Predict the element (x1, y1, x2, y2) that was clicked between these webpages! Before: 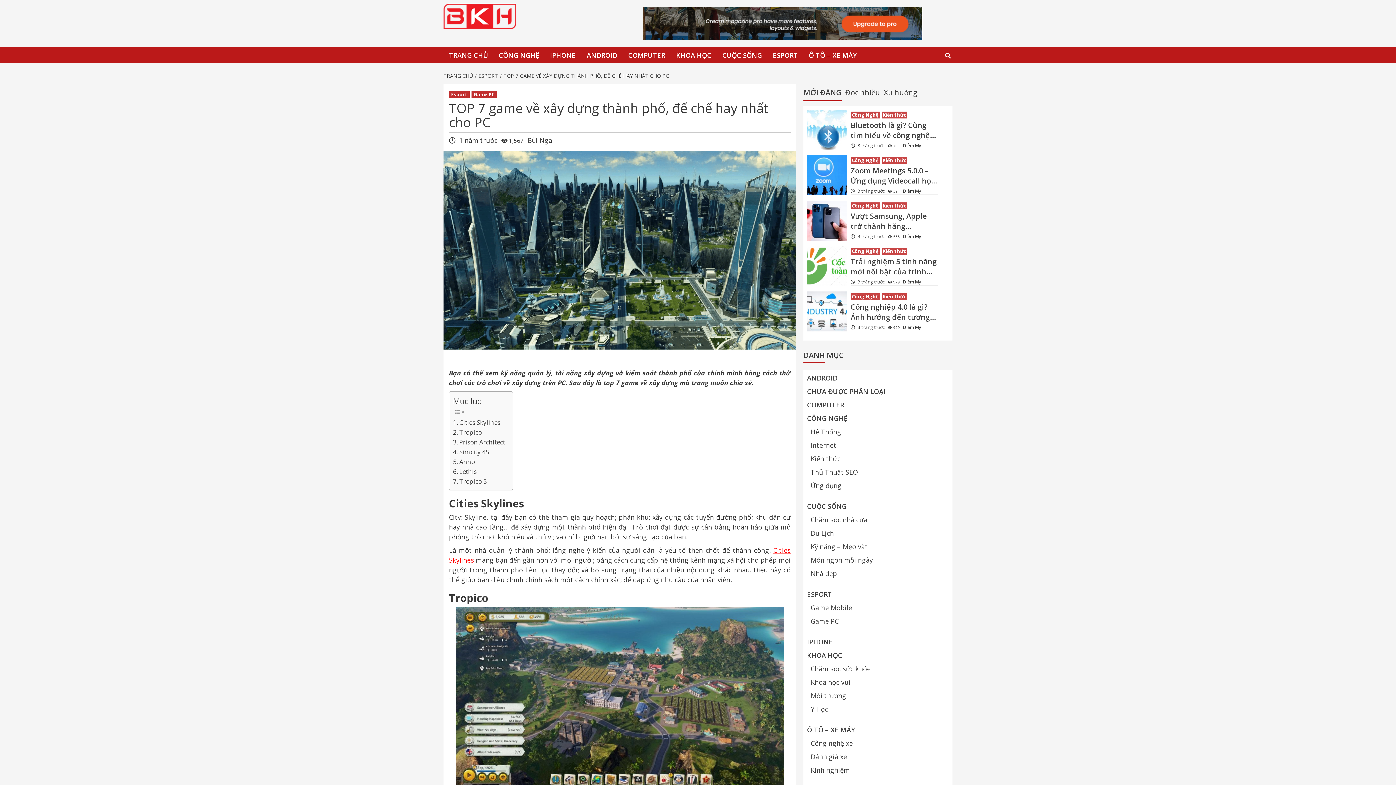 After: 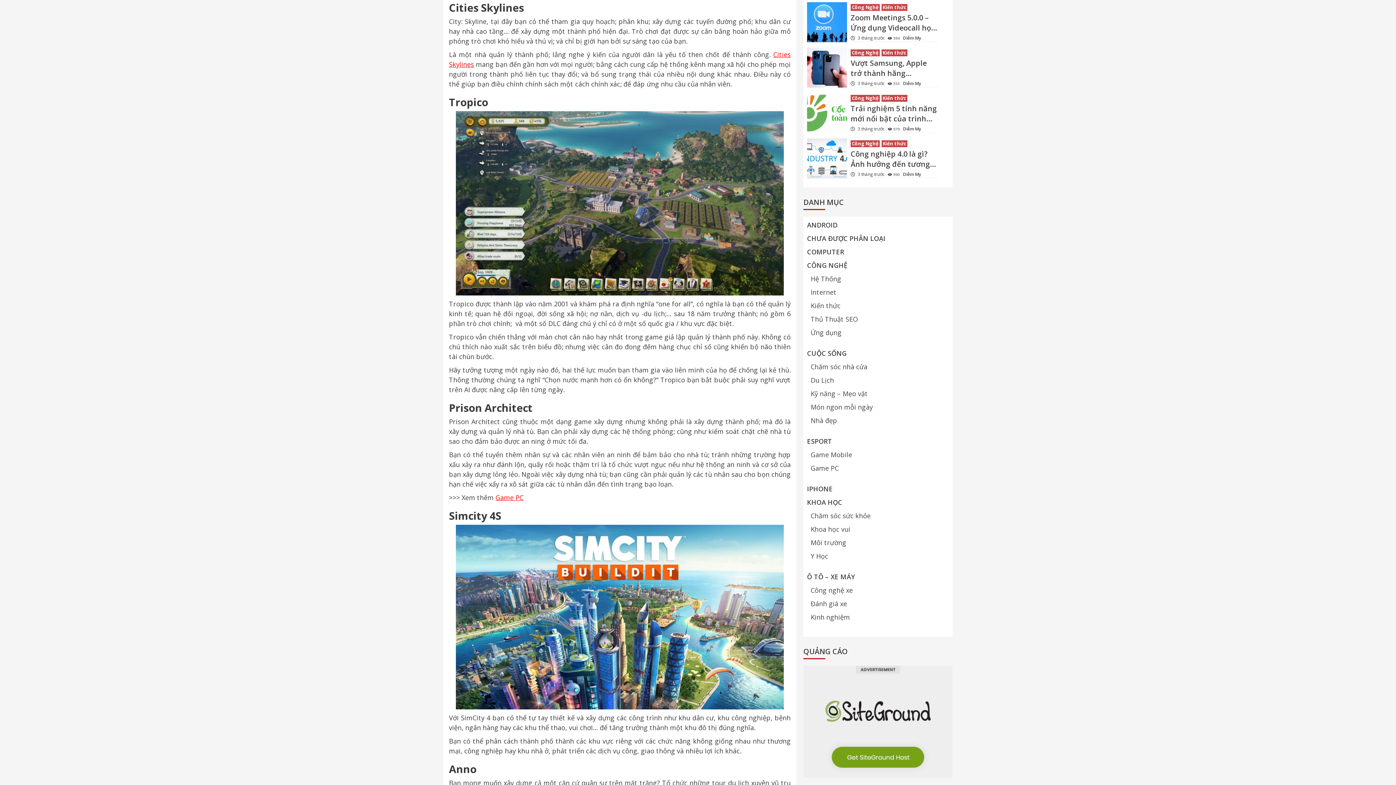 Action: bbox: (453, 417, 500, 427) label: Cities Skylines